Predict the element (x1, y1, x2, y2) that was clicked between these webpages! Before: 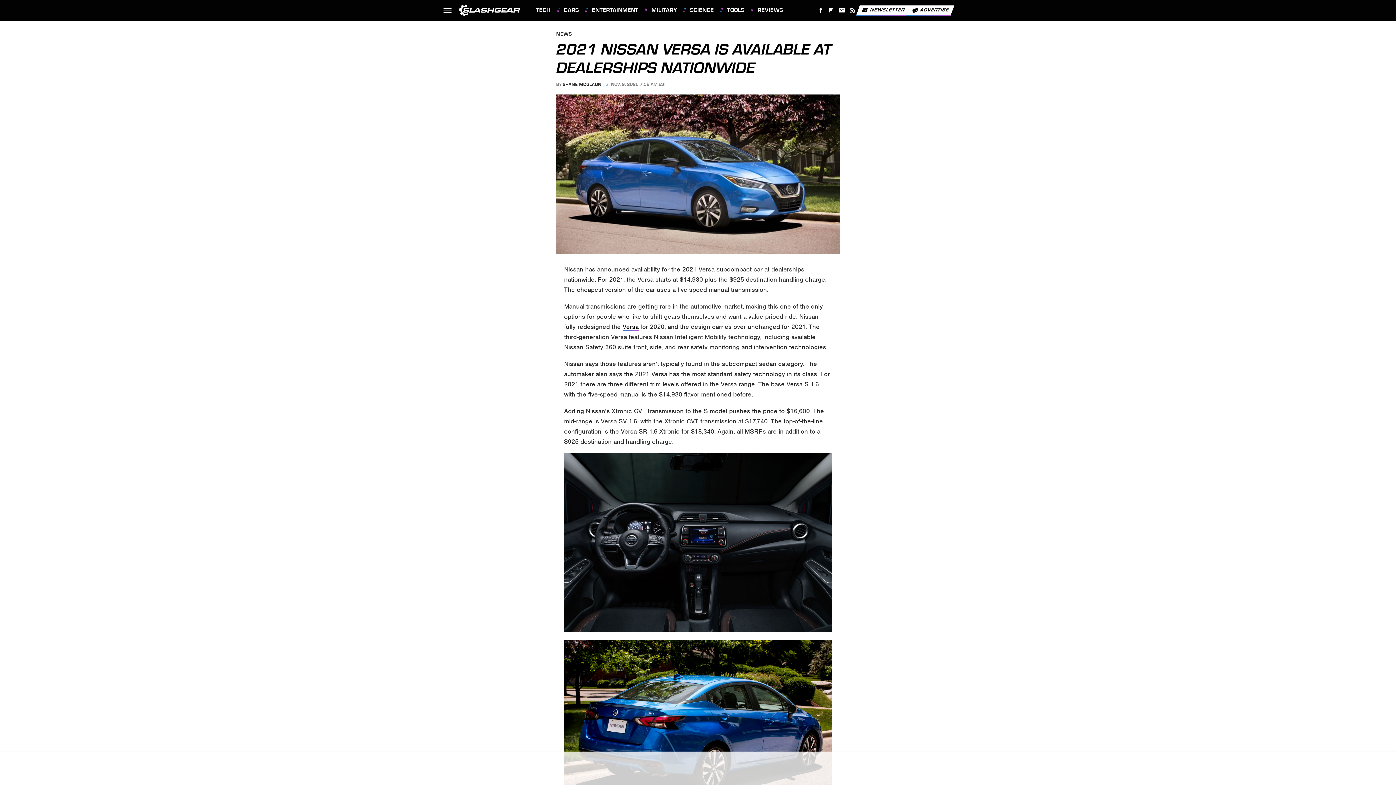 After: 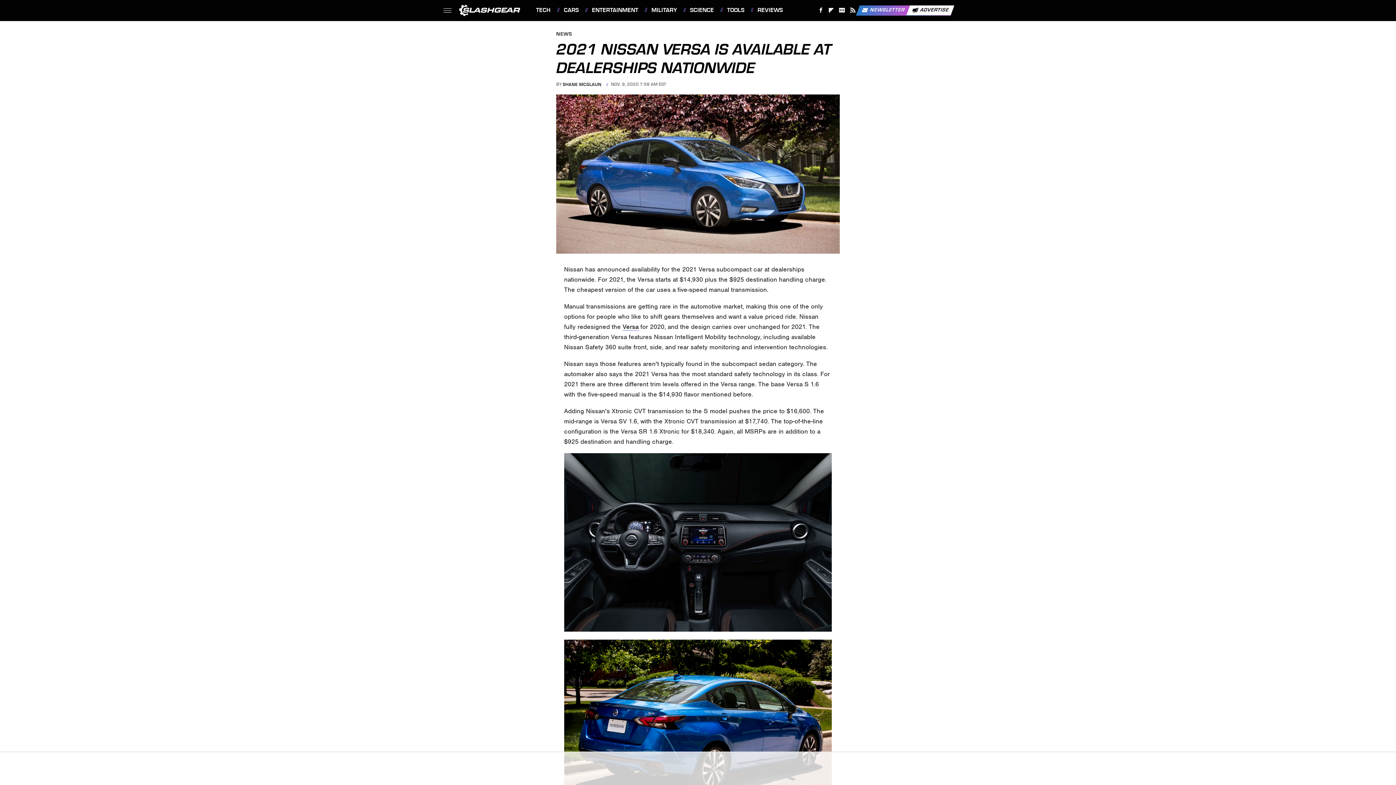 Action: bbox: (856, 5, 910, 15) label: Newsletter